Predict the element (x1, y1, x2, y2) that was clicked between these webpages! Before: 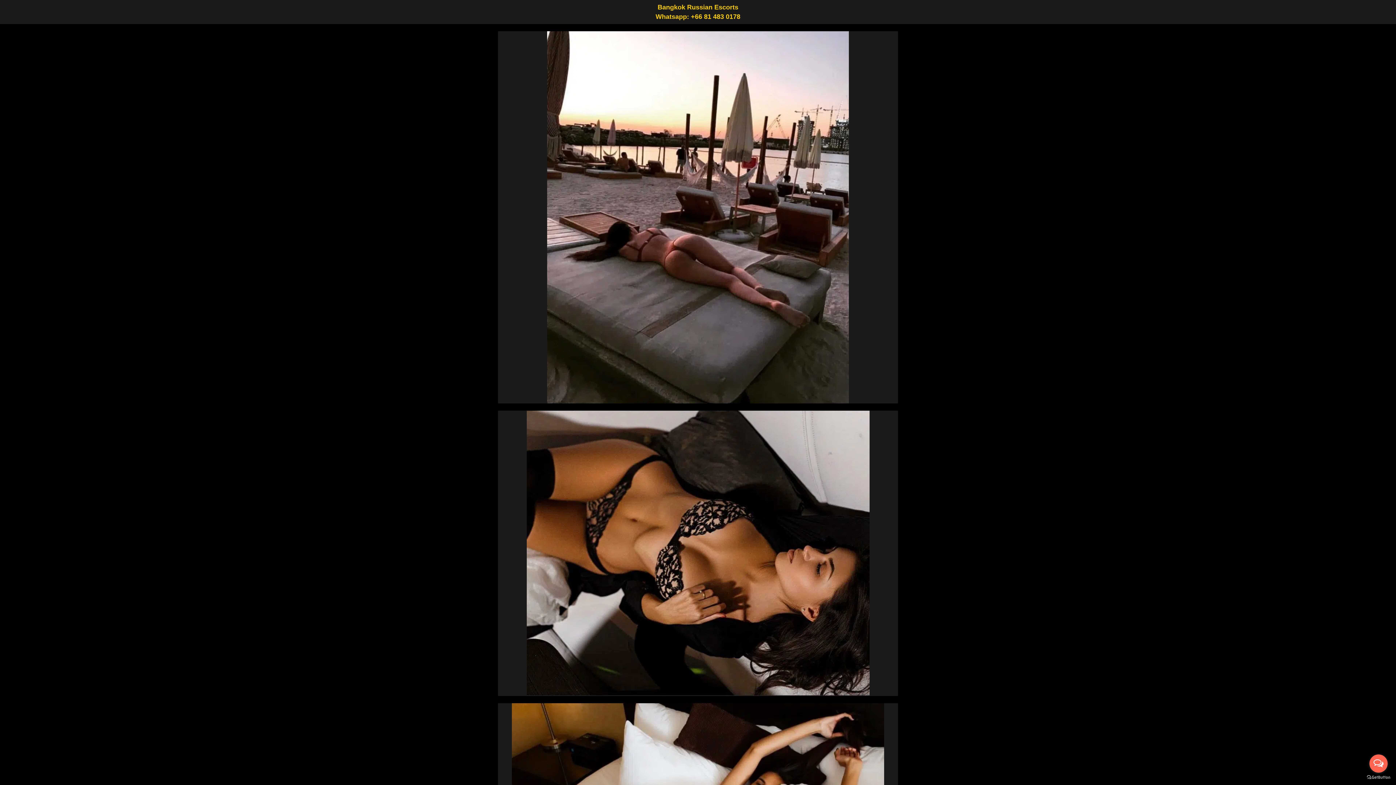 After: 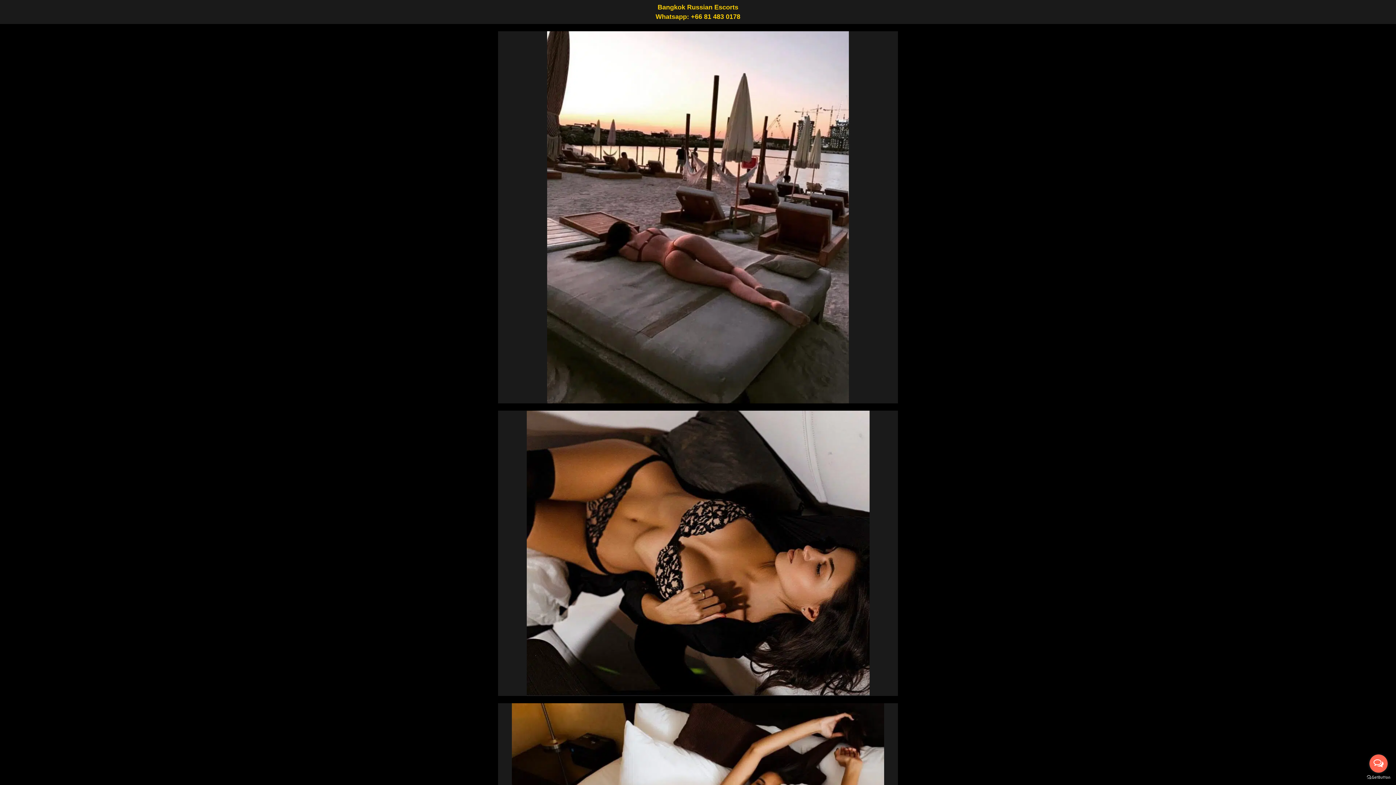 Action: label: Whatsapp: +66 81 483 0178 bbox: (655, 13, 740, 20)